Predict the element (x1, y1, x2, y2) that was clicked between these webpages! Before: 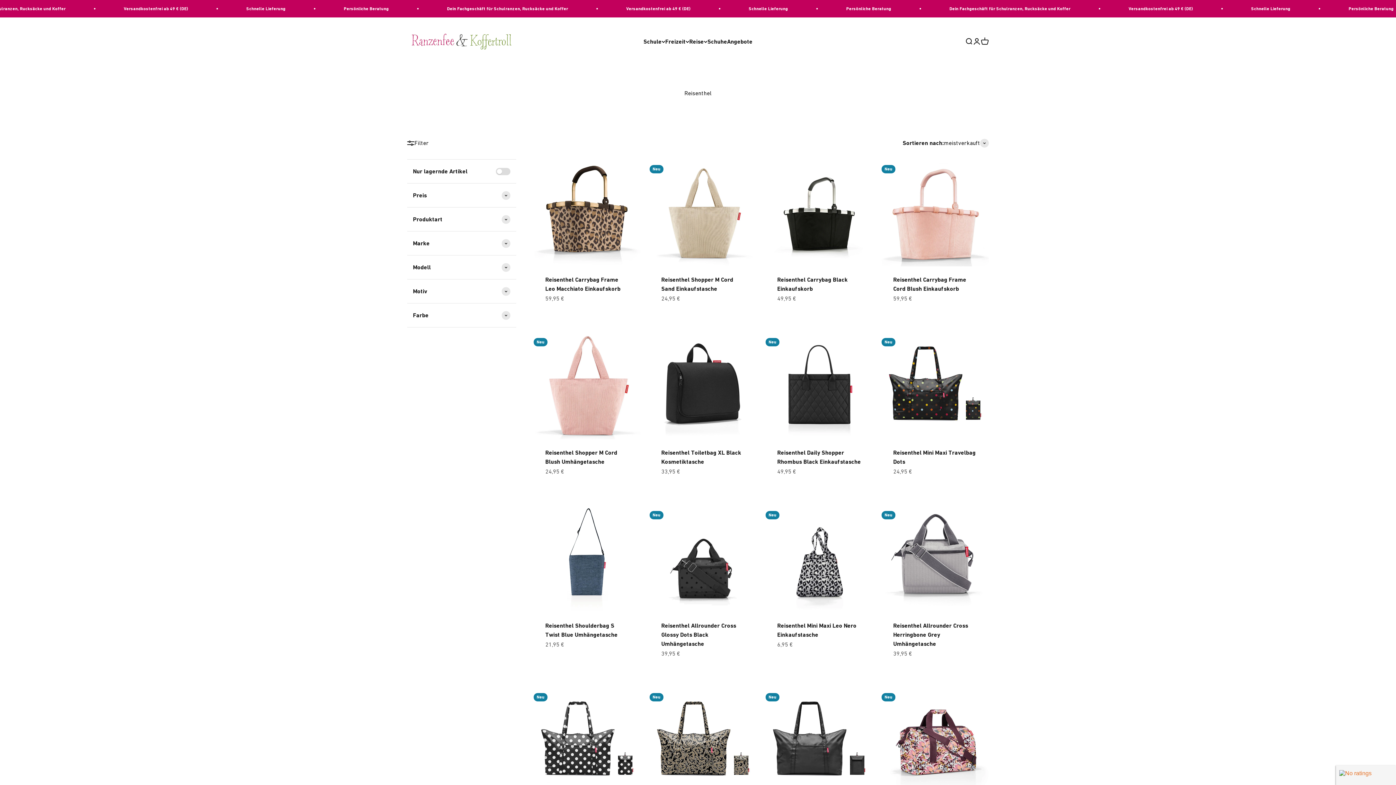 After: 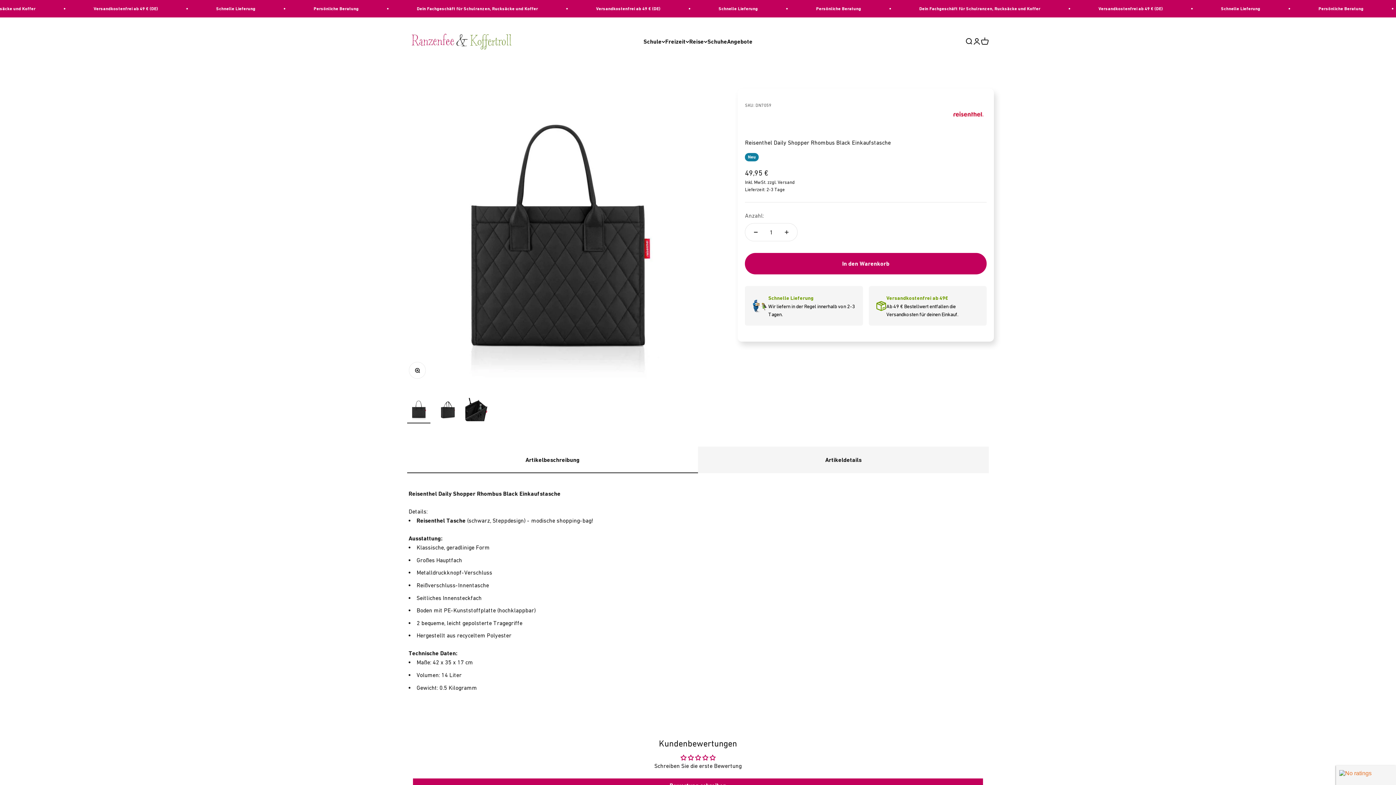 Action: bbox: (765, 332, 873, 439)